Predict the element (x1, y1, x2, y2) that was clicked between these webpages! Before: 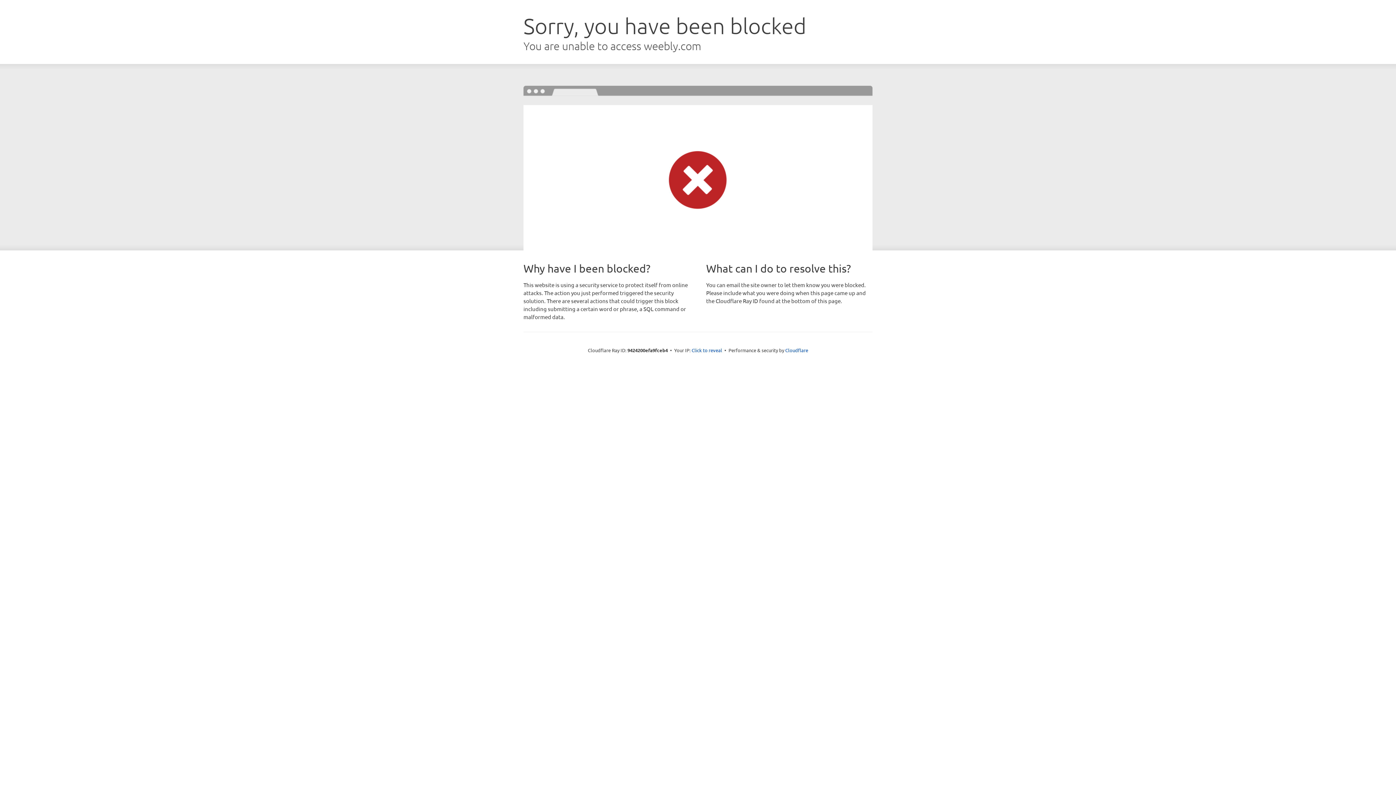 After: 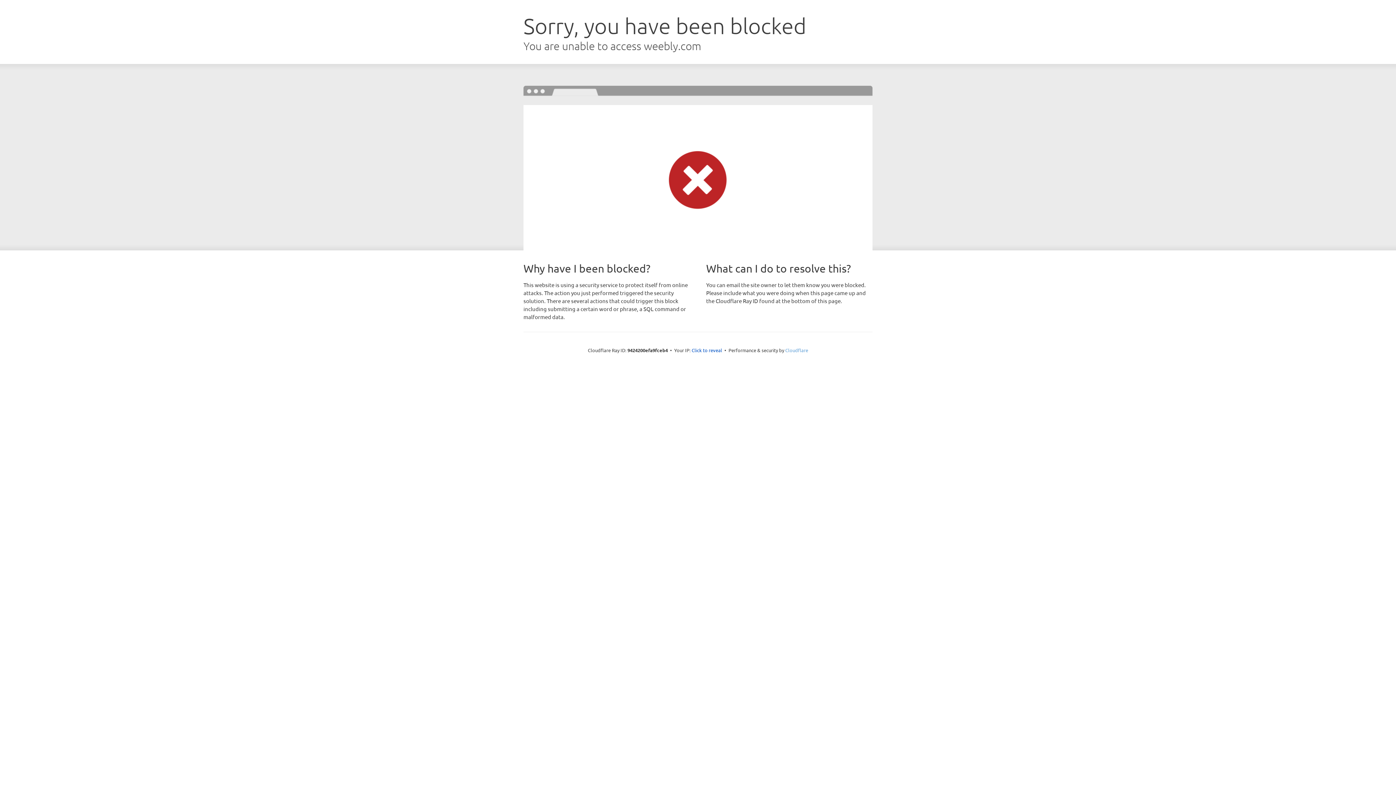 Action: label: Cloudflare bbox: (785, 347, 808, 353)